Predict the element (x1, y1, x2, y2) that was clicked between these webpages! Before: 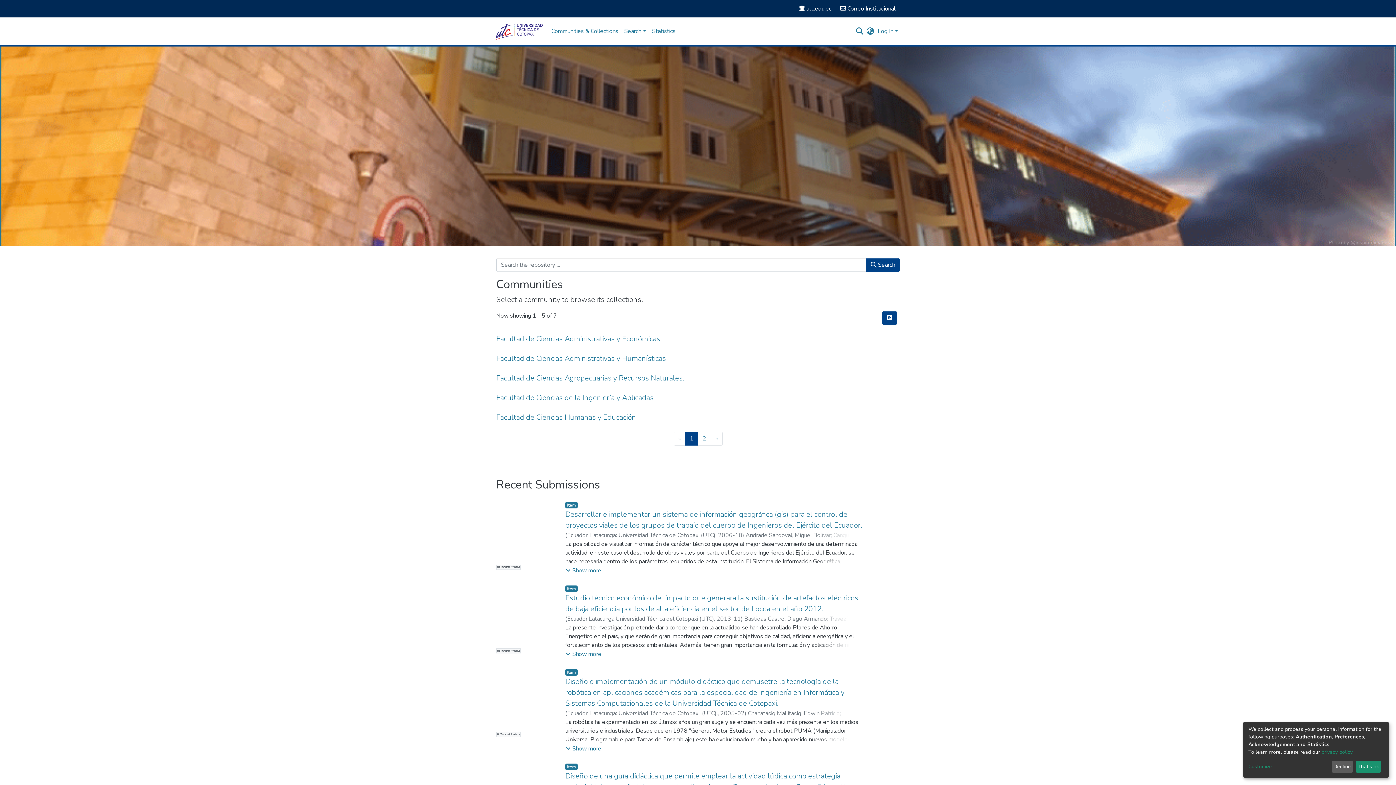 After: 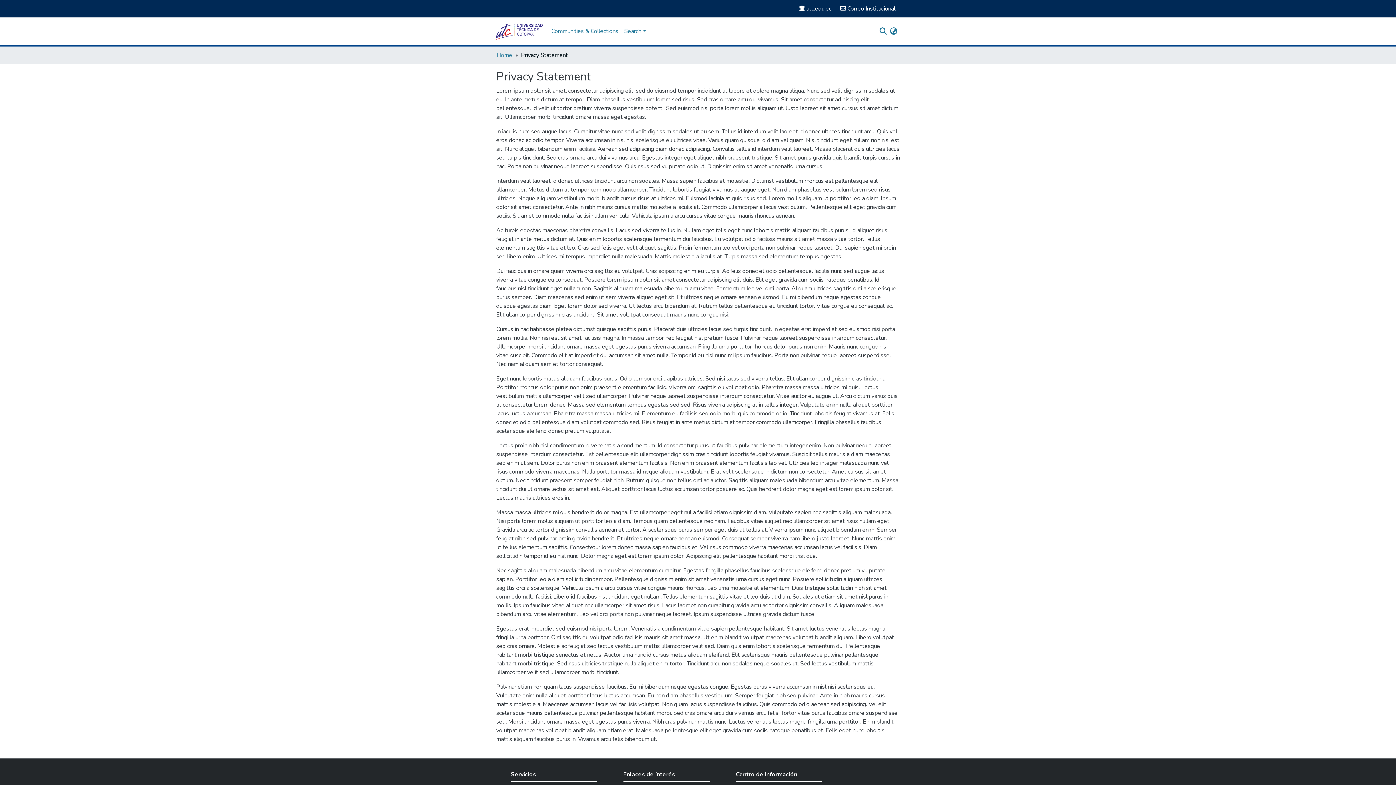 Action: label: privacy policy bbox: (1321, 749, 1352, 755)